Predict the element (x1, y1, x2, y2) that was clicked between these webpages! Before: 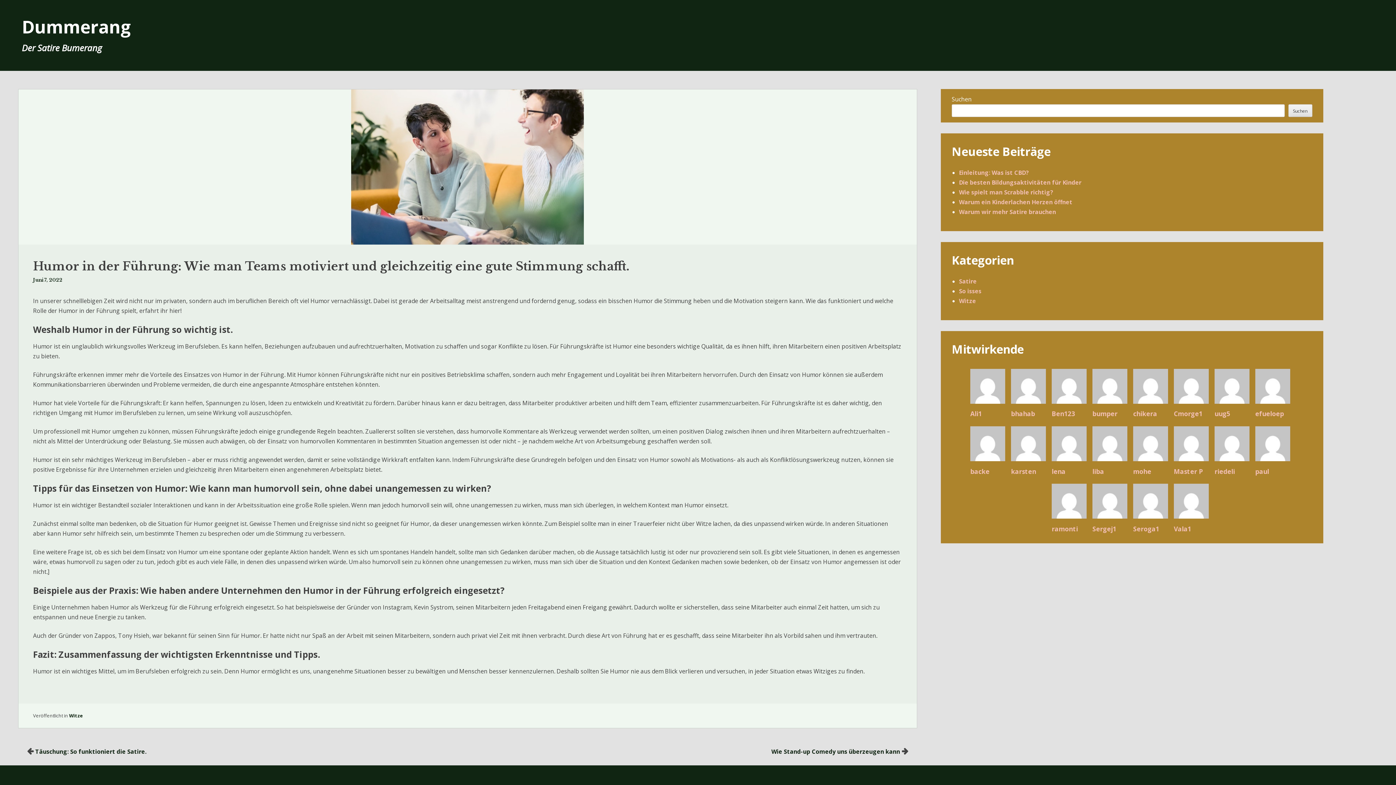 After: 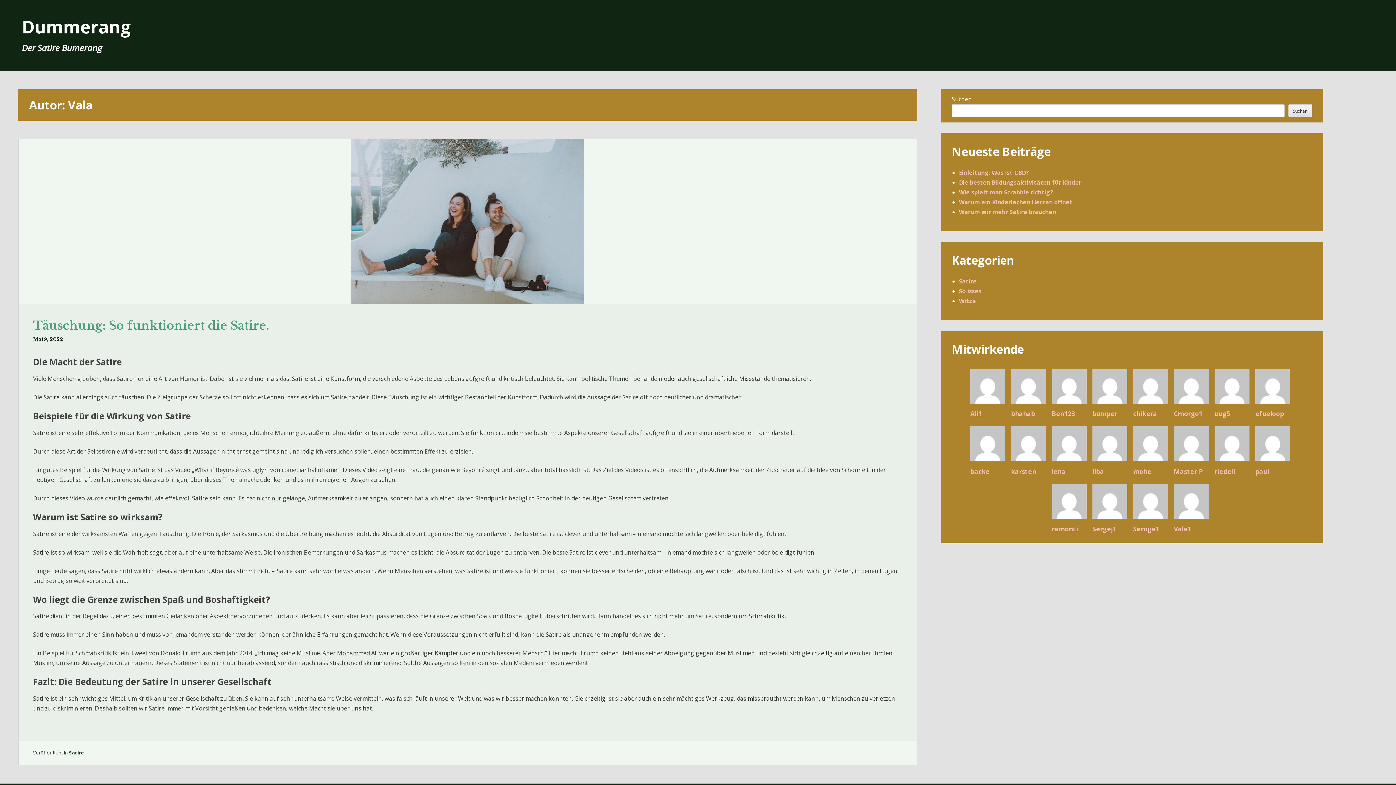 Action: label: Vala1 bbox: (1174, 481, 1212, 534)